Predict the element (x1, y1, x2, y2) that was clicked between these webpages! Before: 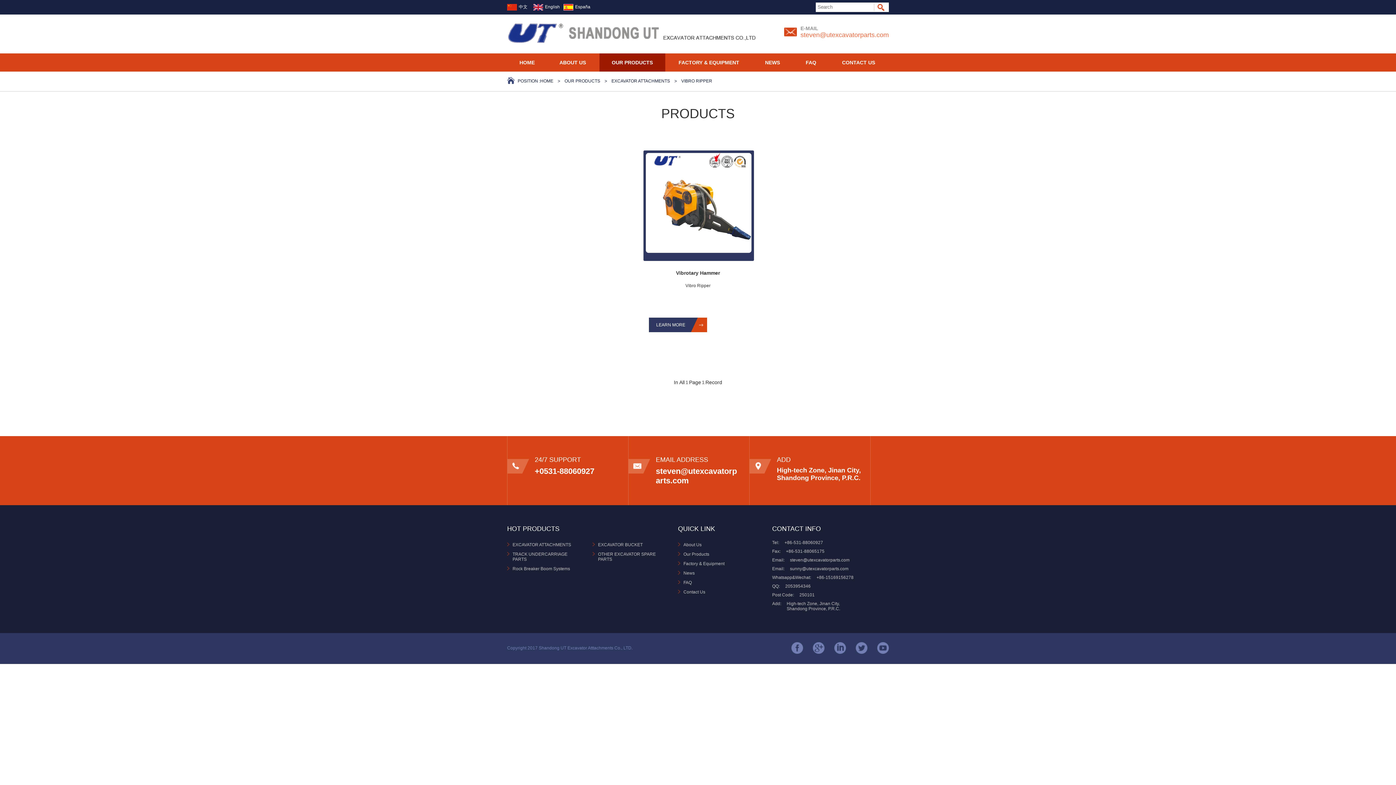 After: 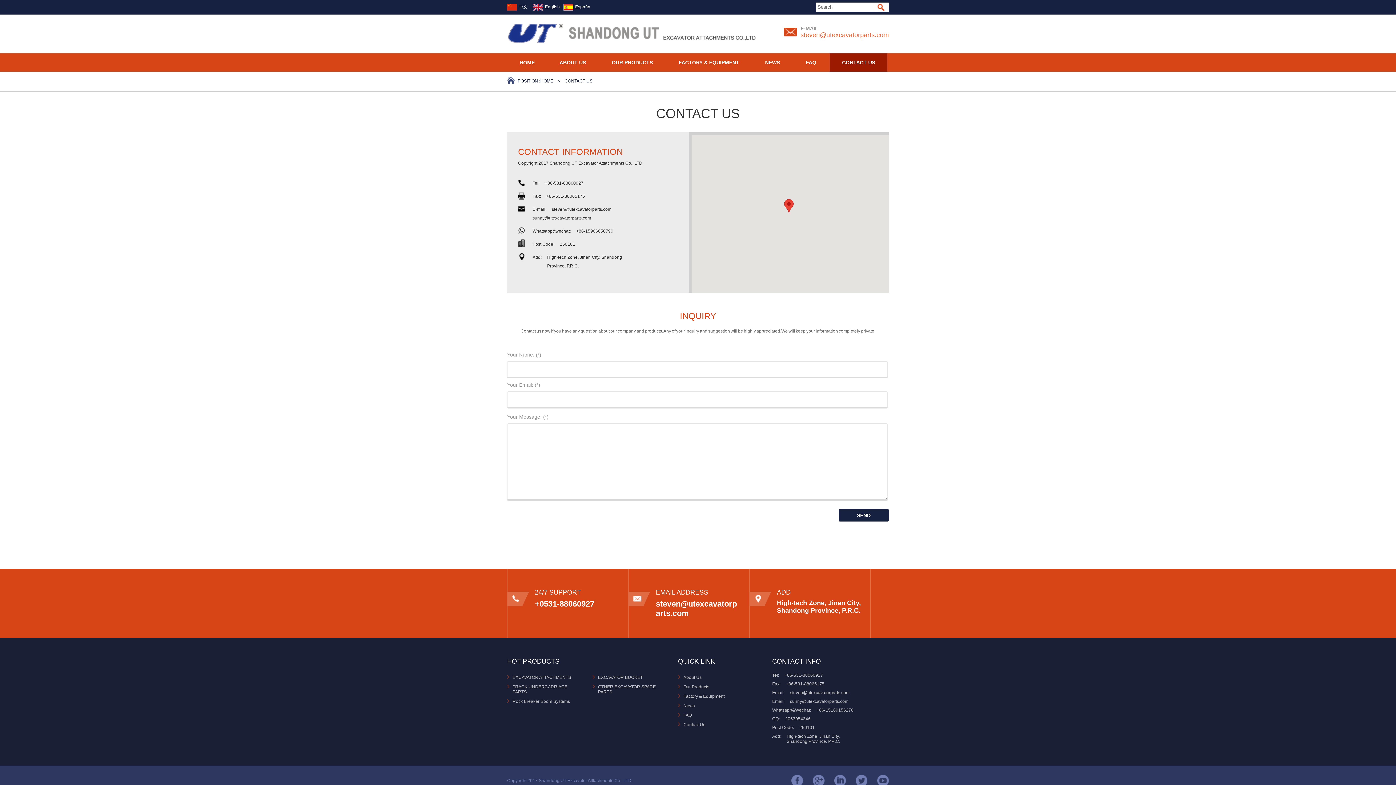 Action: bbox: (829, 53, 887, 71) label: CONTACT US